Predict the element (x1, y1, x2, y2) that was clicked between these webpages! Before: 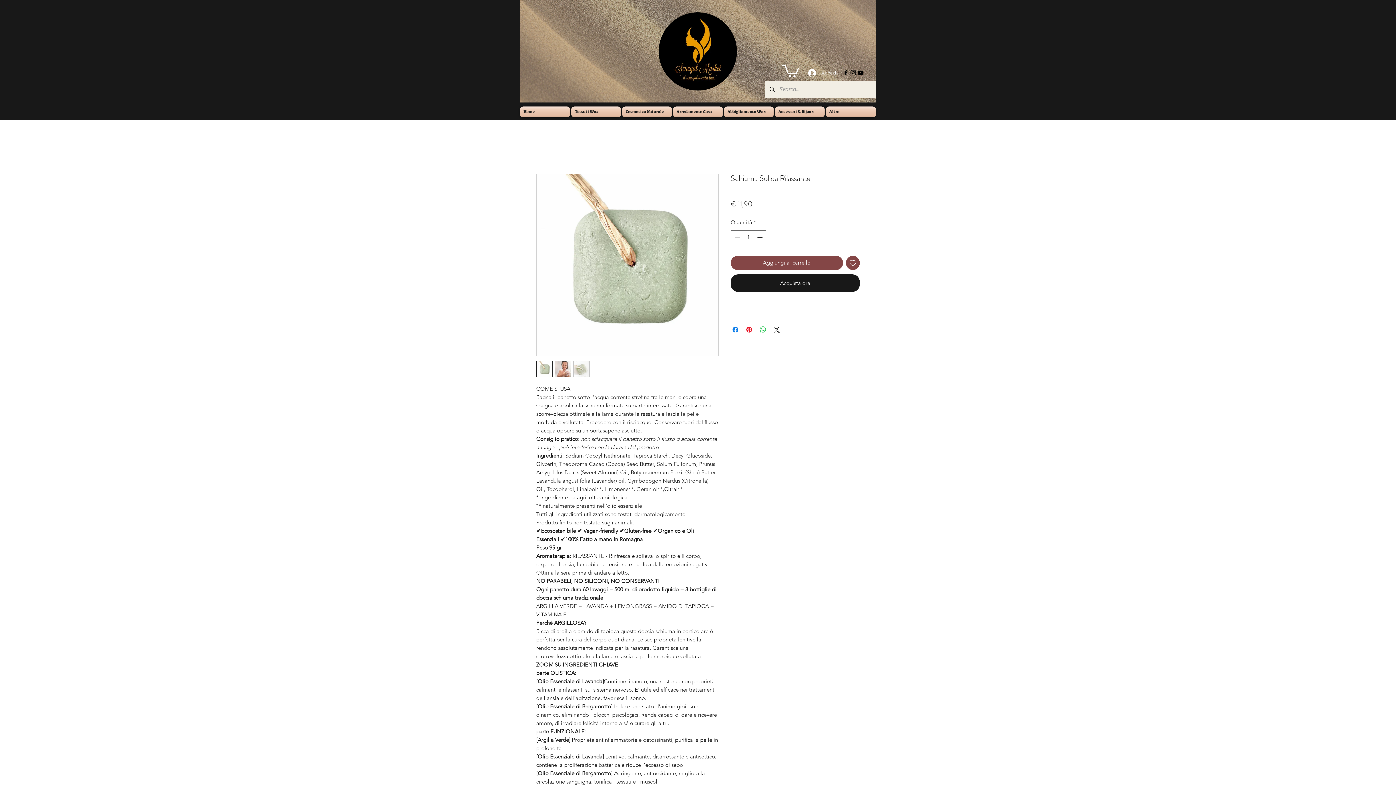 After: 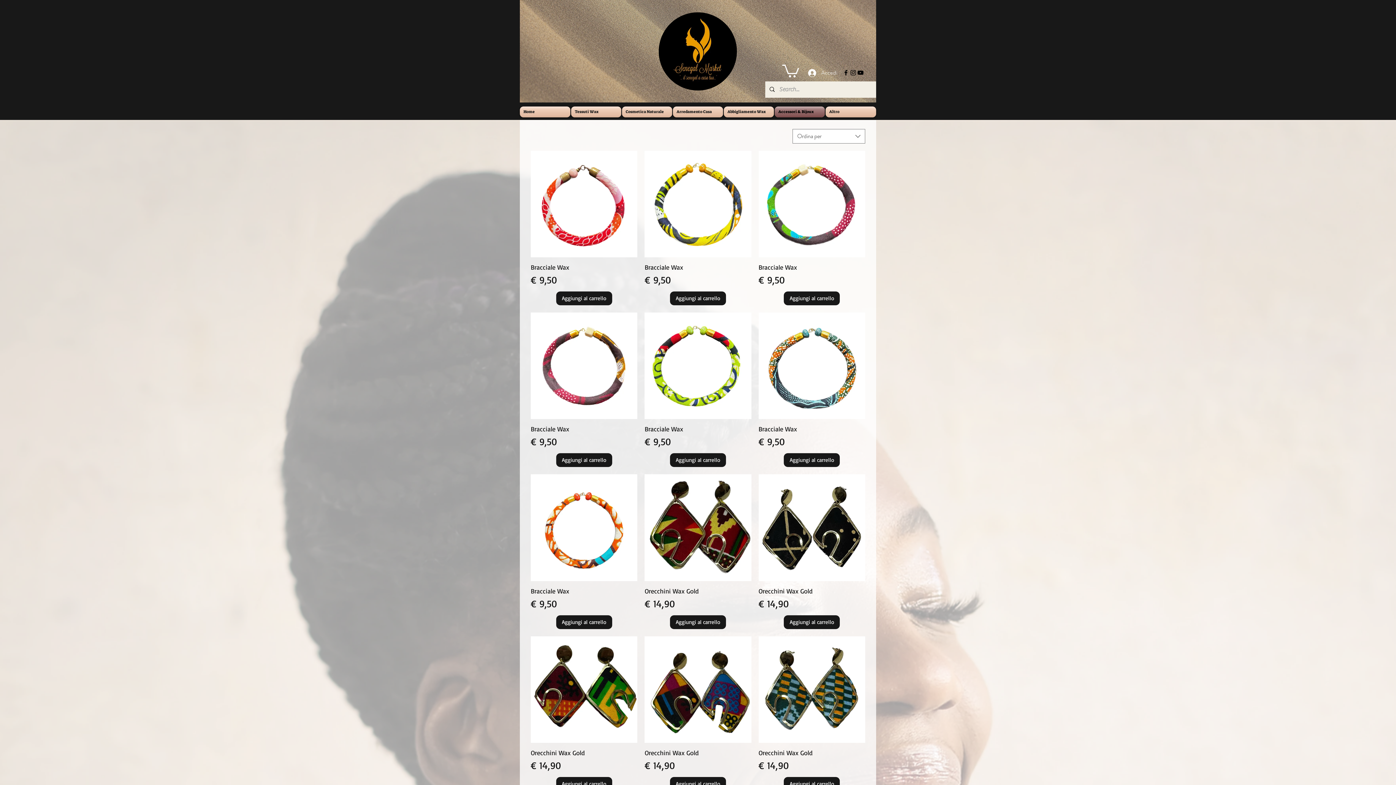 Action: bbox: (774, 106, 825, 117) label: Accessori & Bijoux